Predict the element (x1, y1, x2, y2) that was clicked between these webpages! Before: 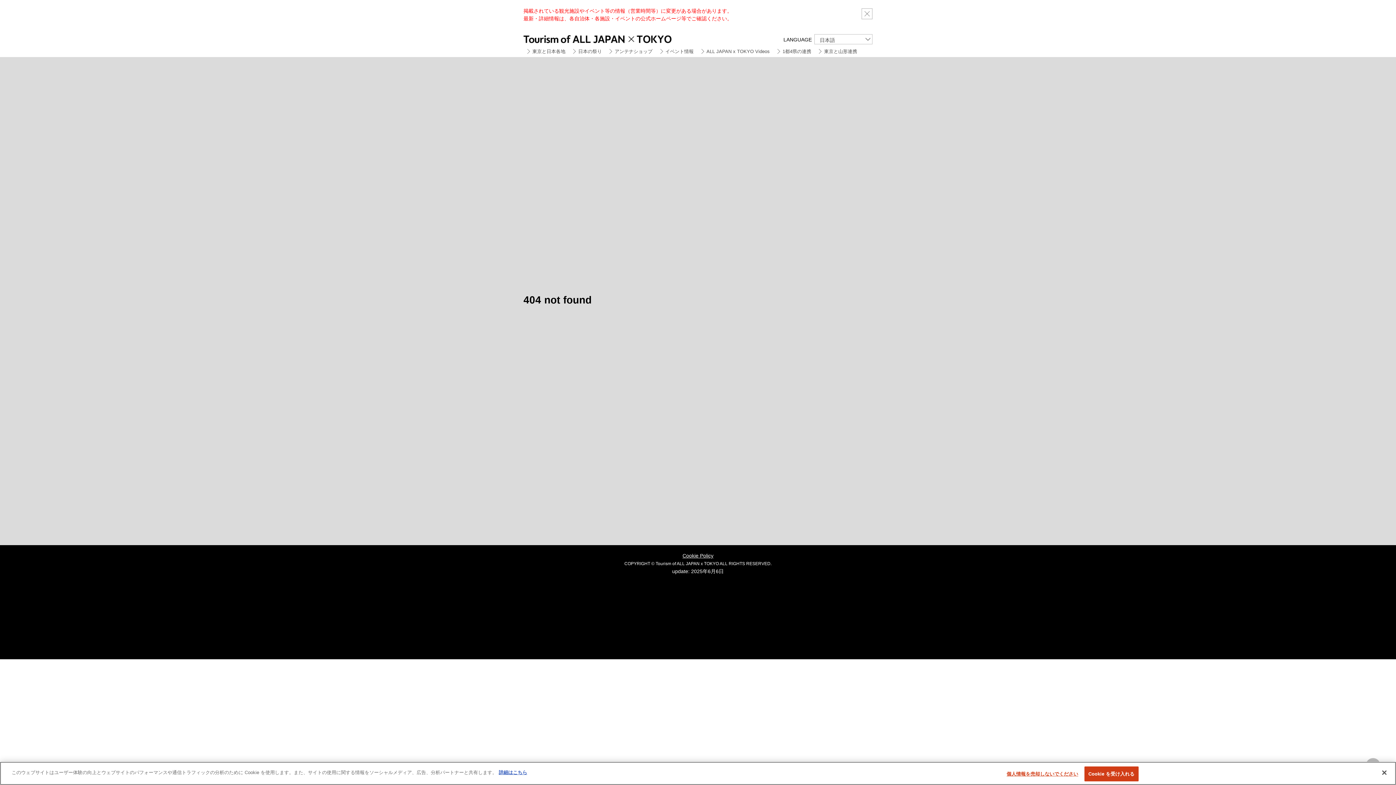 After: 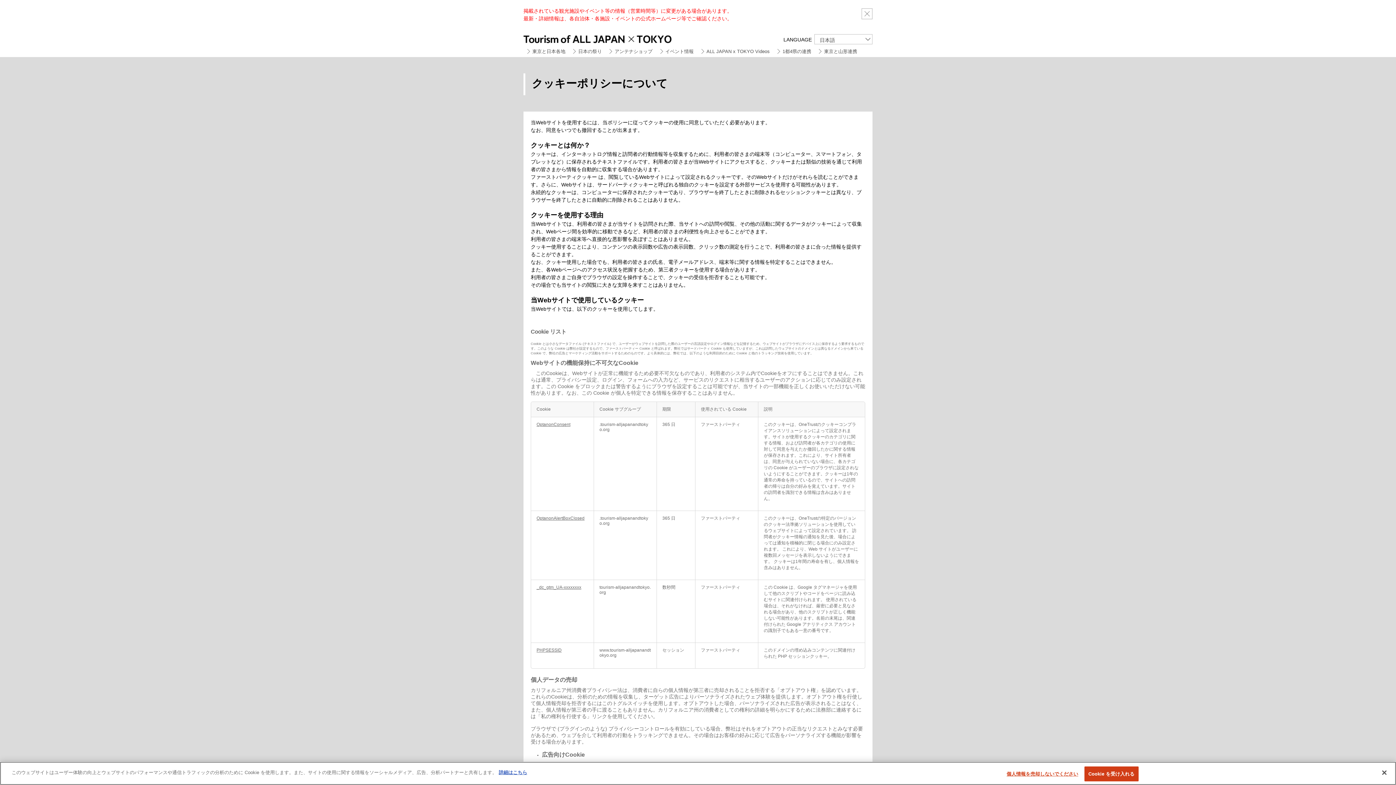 Action: label: Cookie Policy bbox: (682, 553, 713, 559)